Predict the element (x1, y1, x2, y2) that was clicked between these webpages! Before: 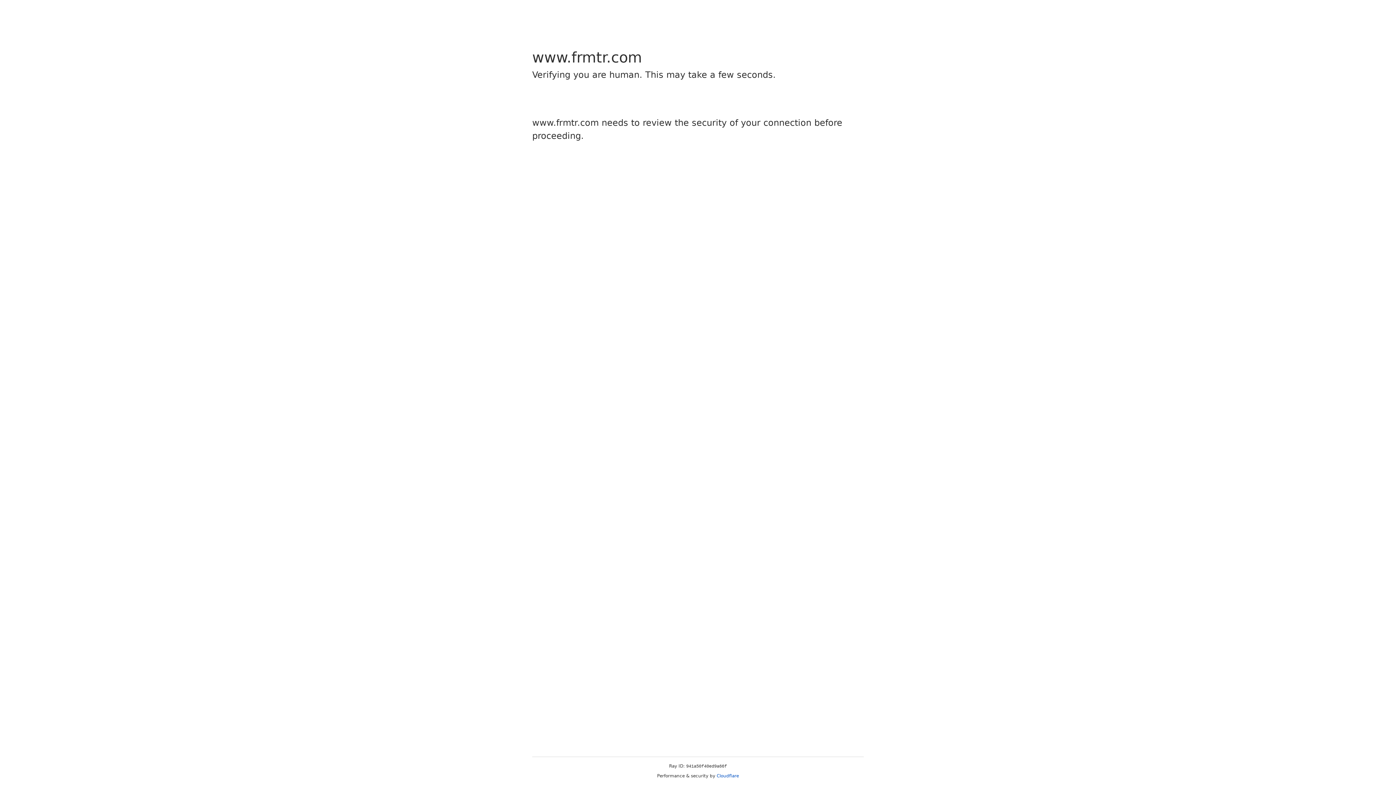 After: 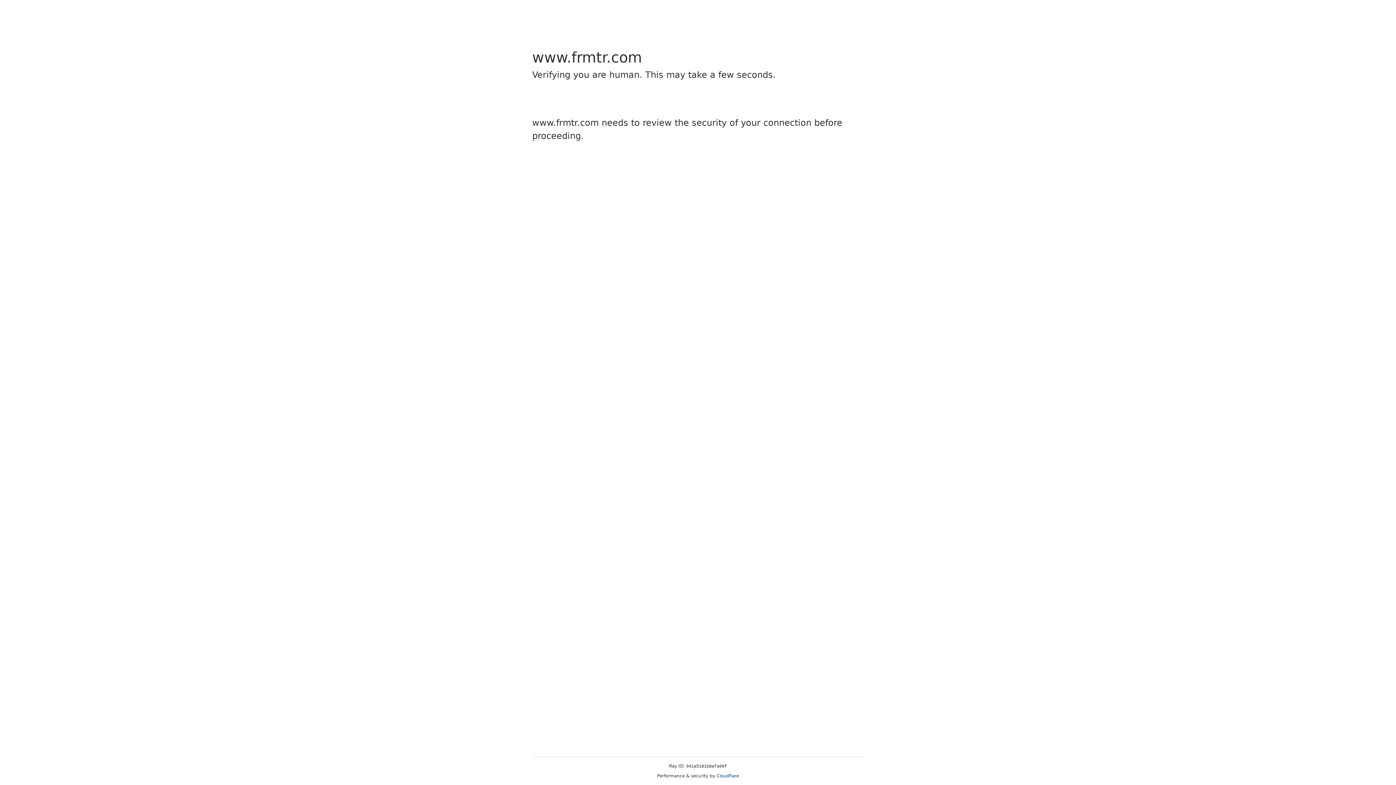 Action: bbox: (716, 773, 739, 778) label: Cloudflare